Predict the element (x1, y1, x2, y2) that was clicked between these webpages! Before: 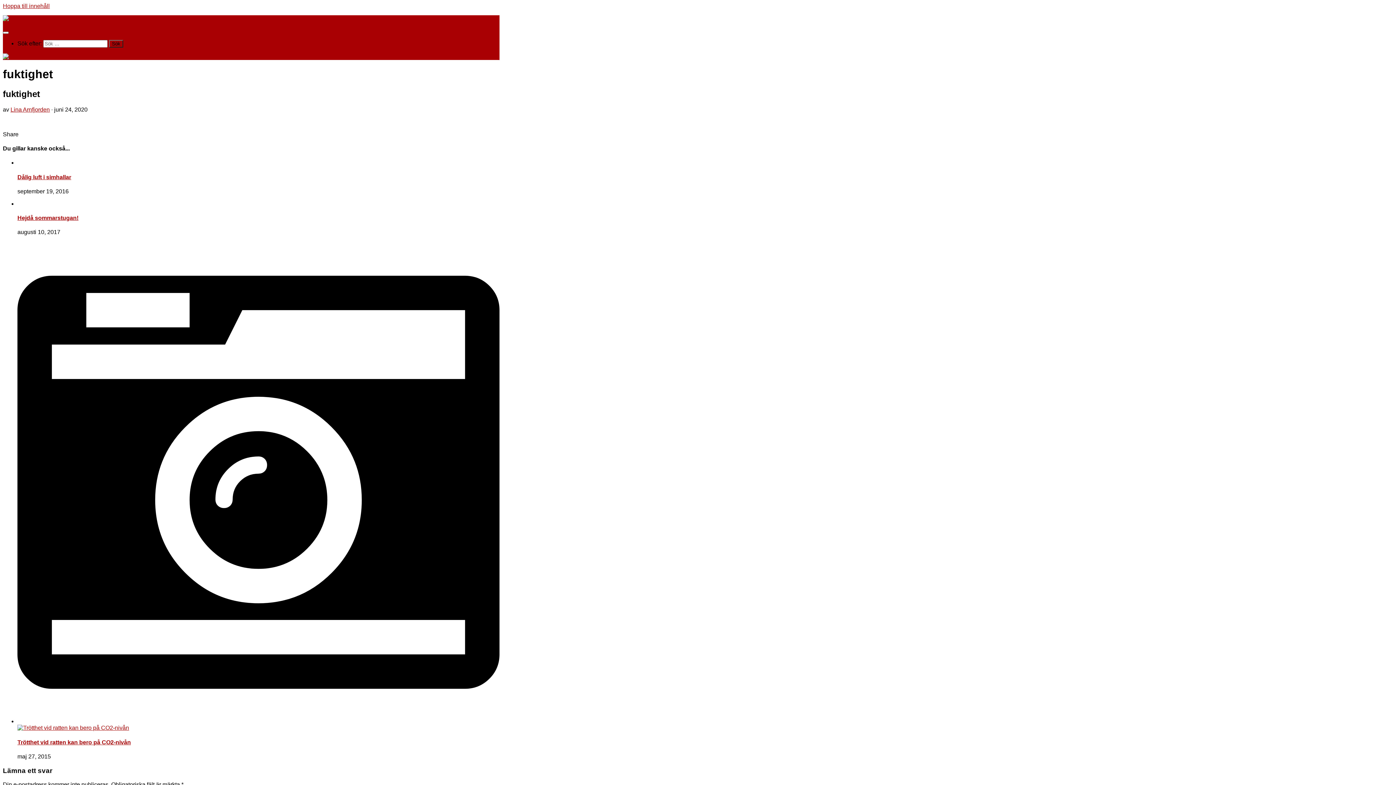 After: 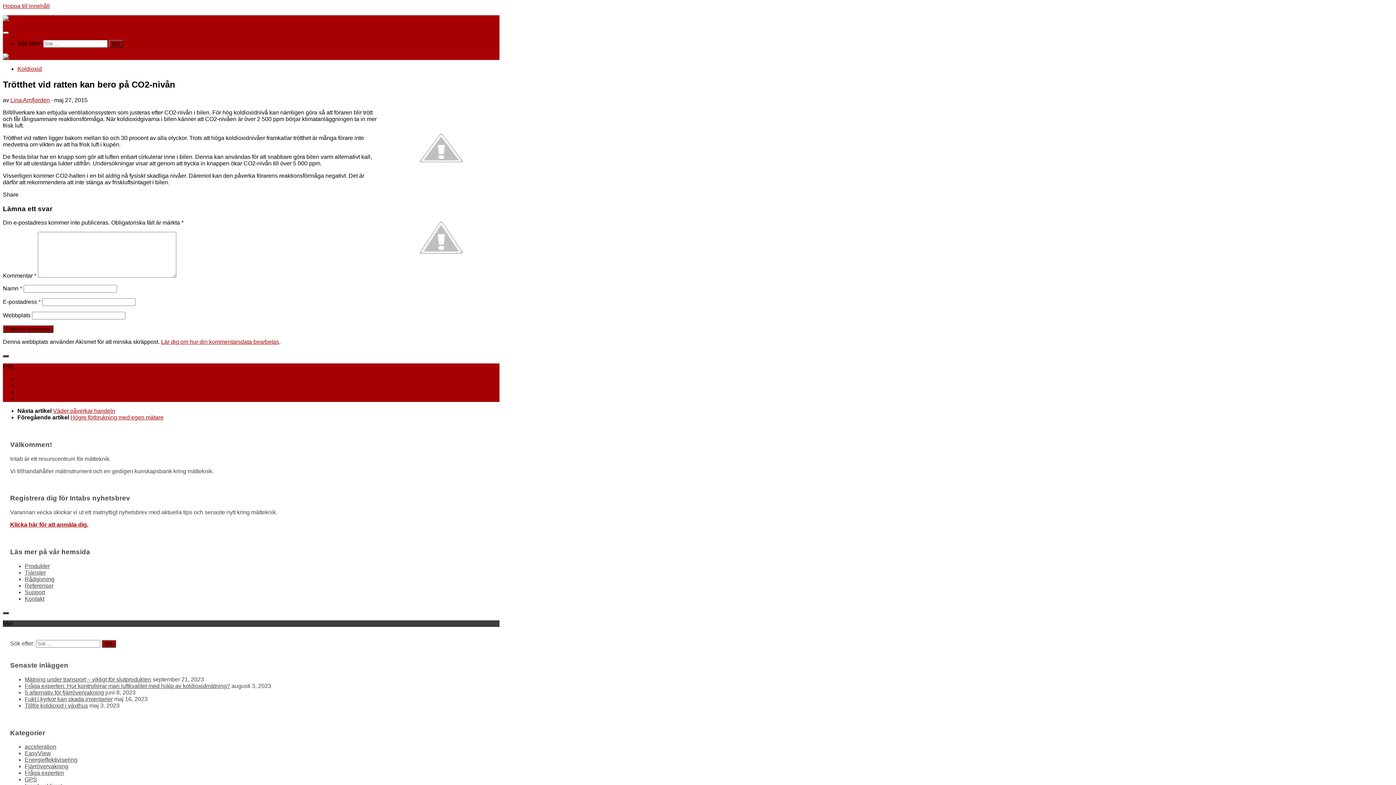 Action: bbox: (17, 739, 130, 745) label: Trötthet vid ratten kan bero på CO2-nivån